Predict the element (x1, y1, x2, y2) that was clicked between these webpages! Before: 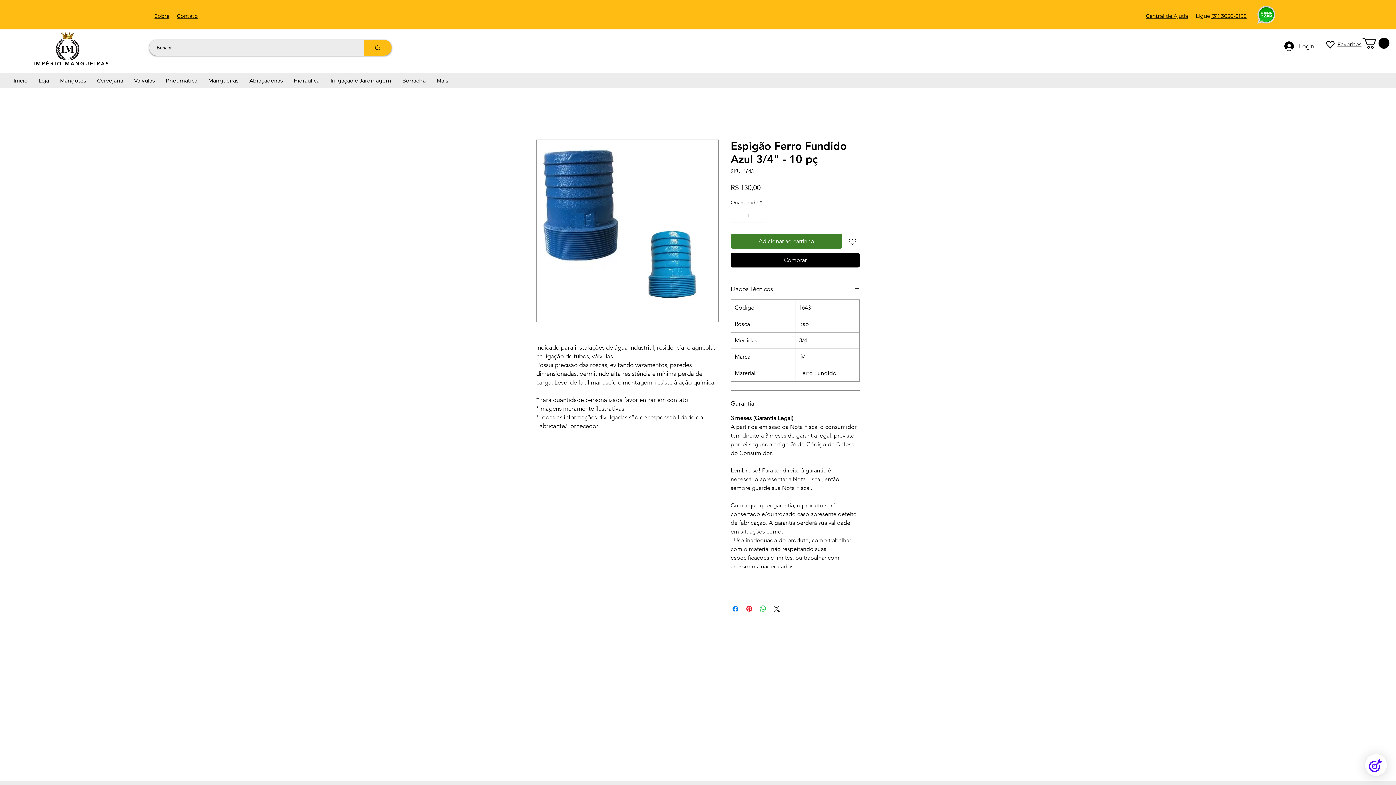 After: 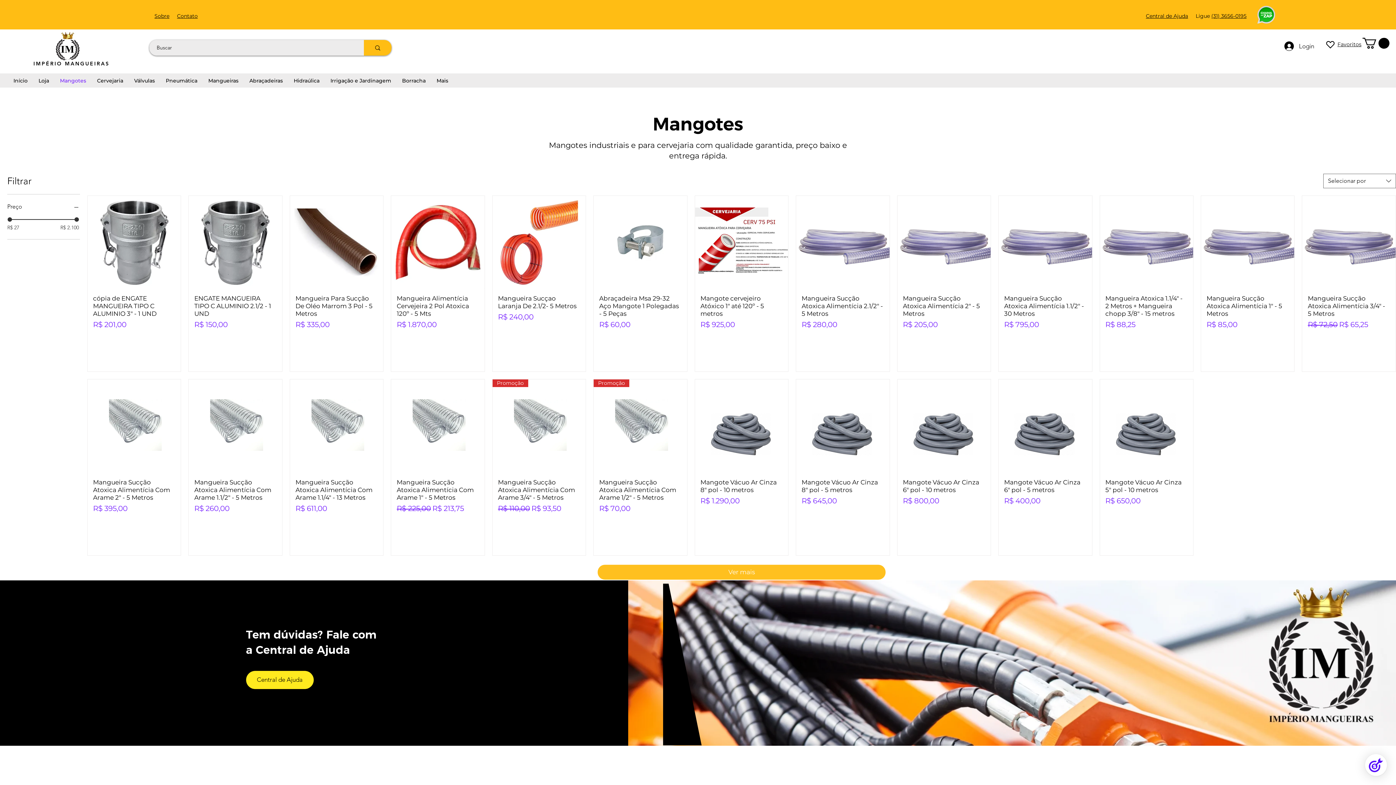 Action: label: Mangotes bbox: (54, 73, 91, 88)